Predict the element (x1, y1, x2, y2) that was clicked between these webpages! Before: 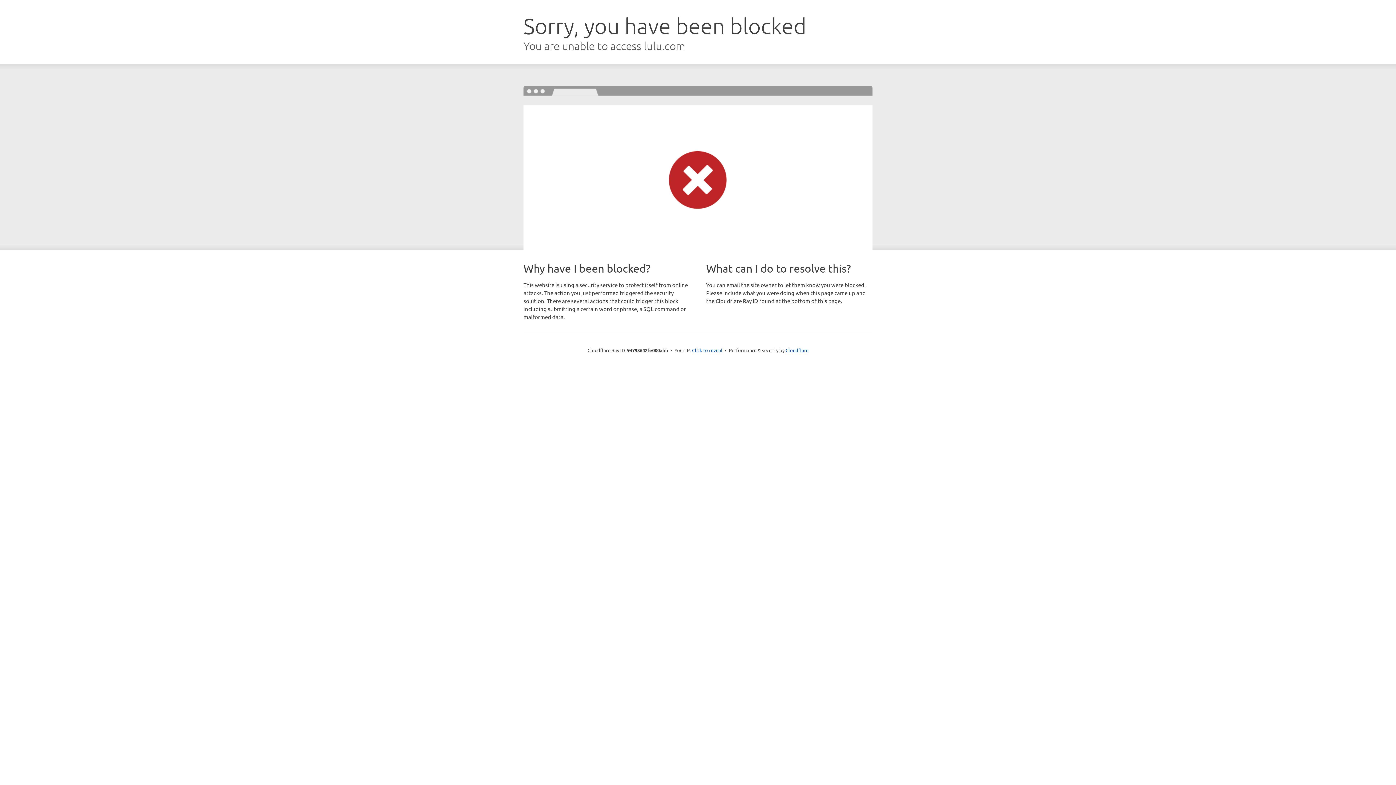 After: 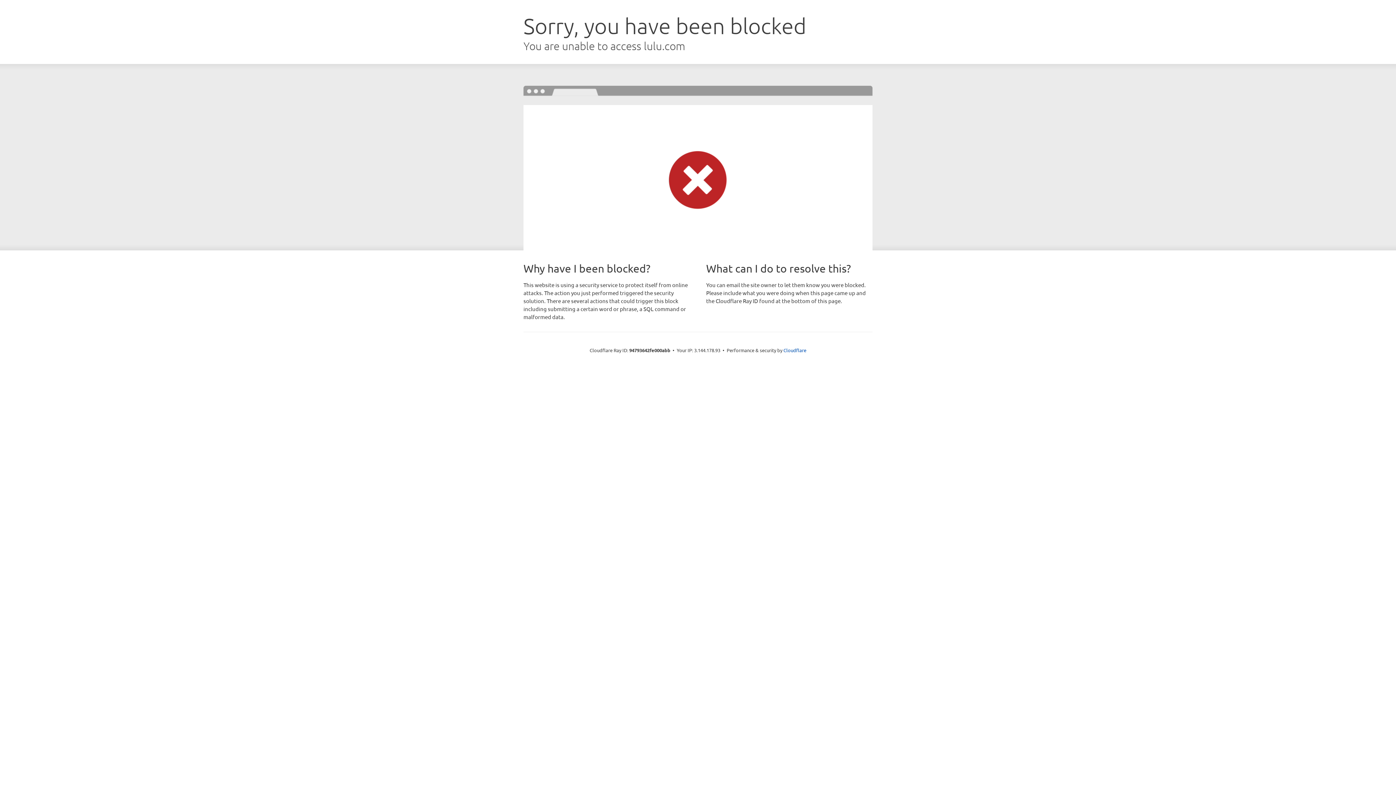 Action: label: Click to reveal bbox: (692, 346, 722, 353)